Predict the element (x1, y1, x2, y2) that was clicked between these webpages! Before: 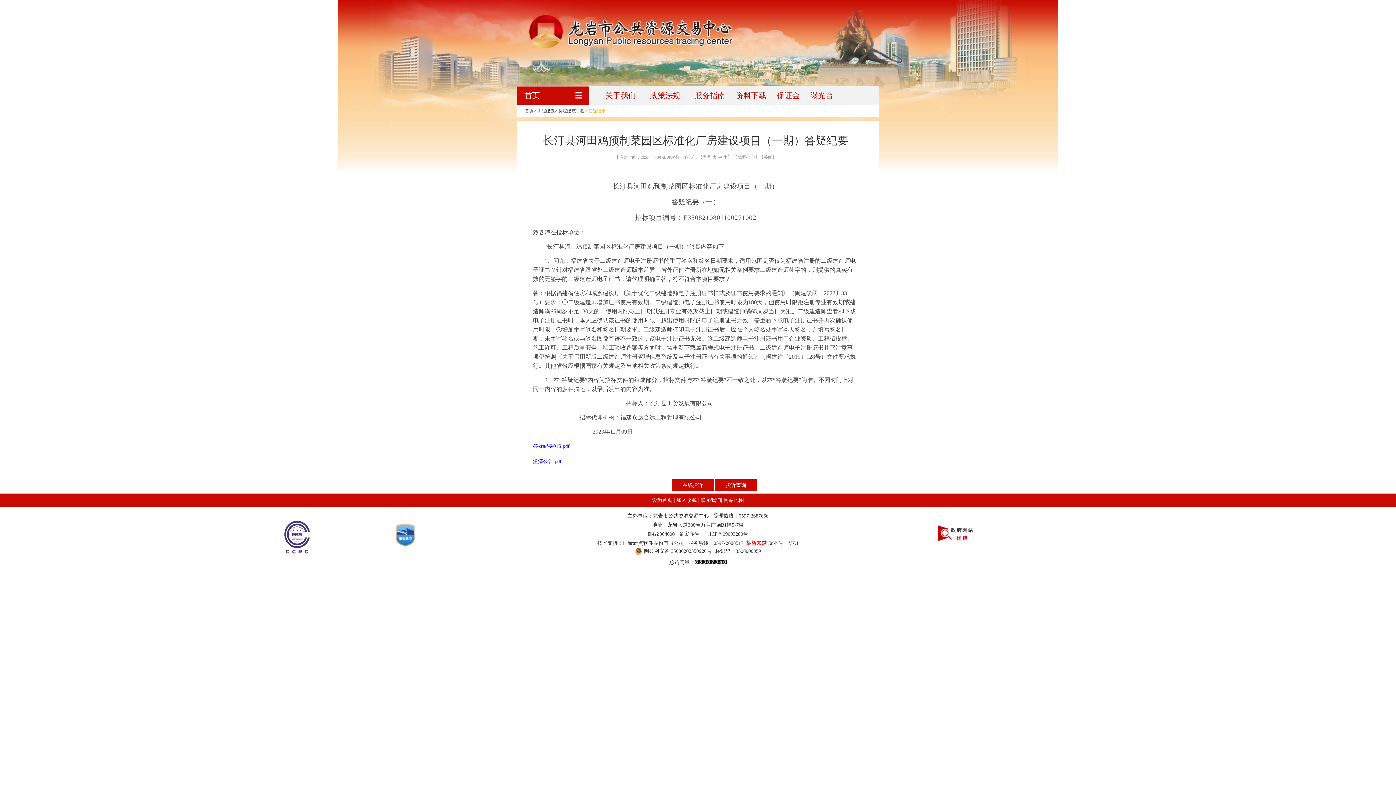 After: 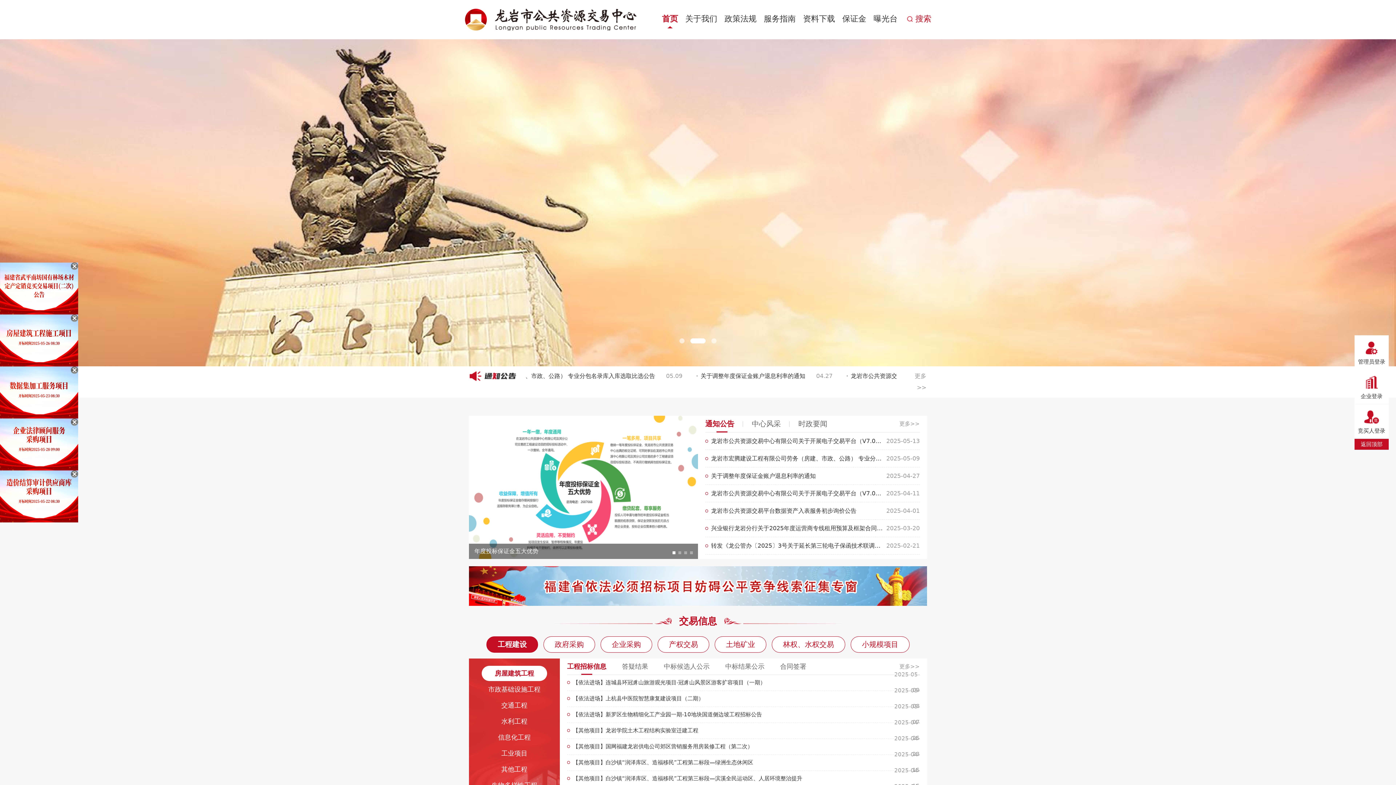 Action: bbox: (525, 108, 533, 113) label: 首页